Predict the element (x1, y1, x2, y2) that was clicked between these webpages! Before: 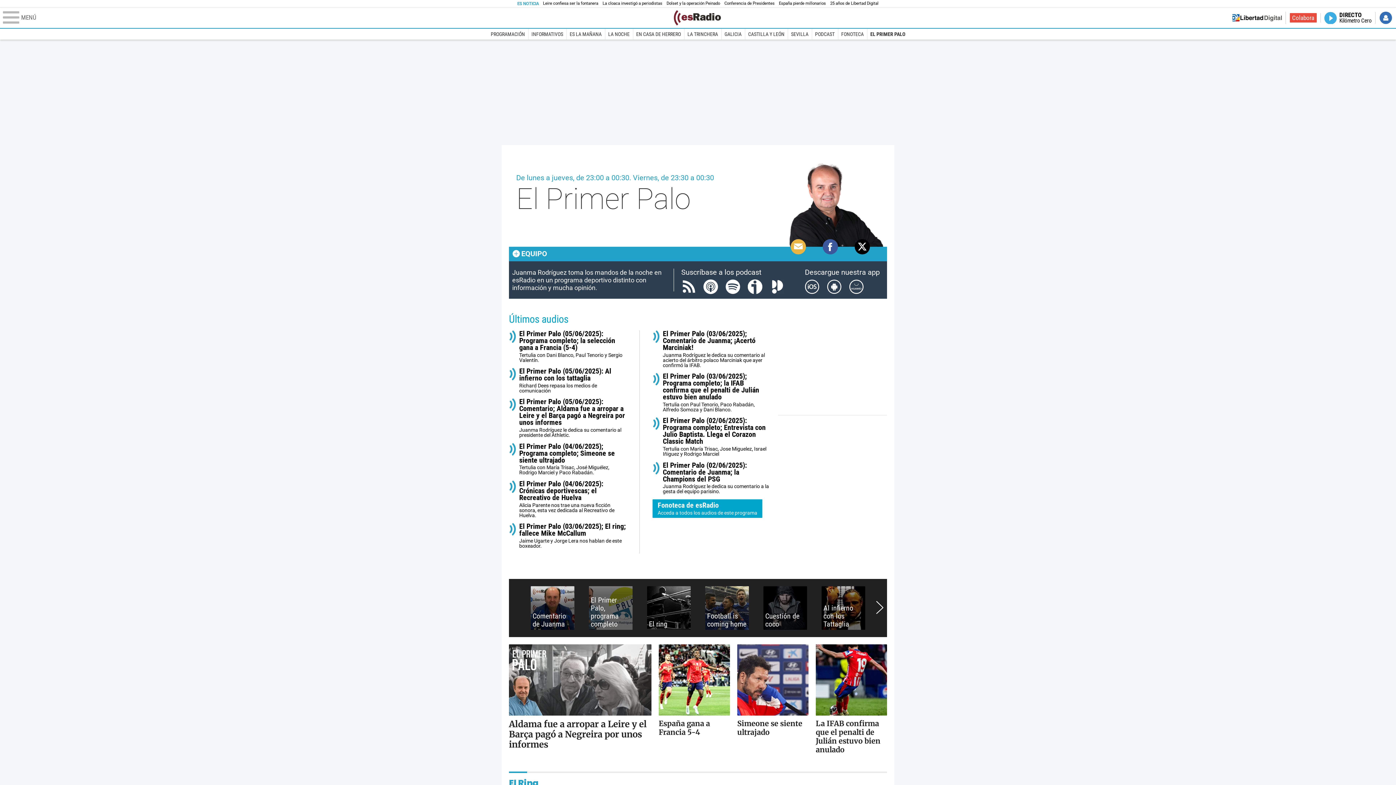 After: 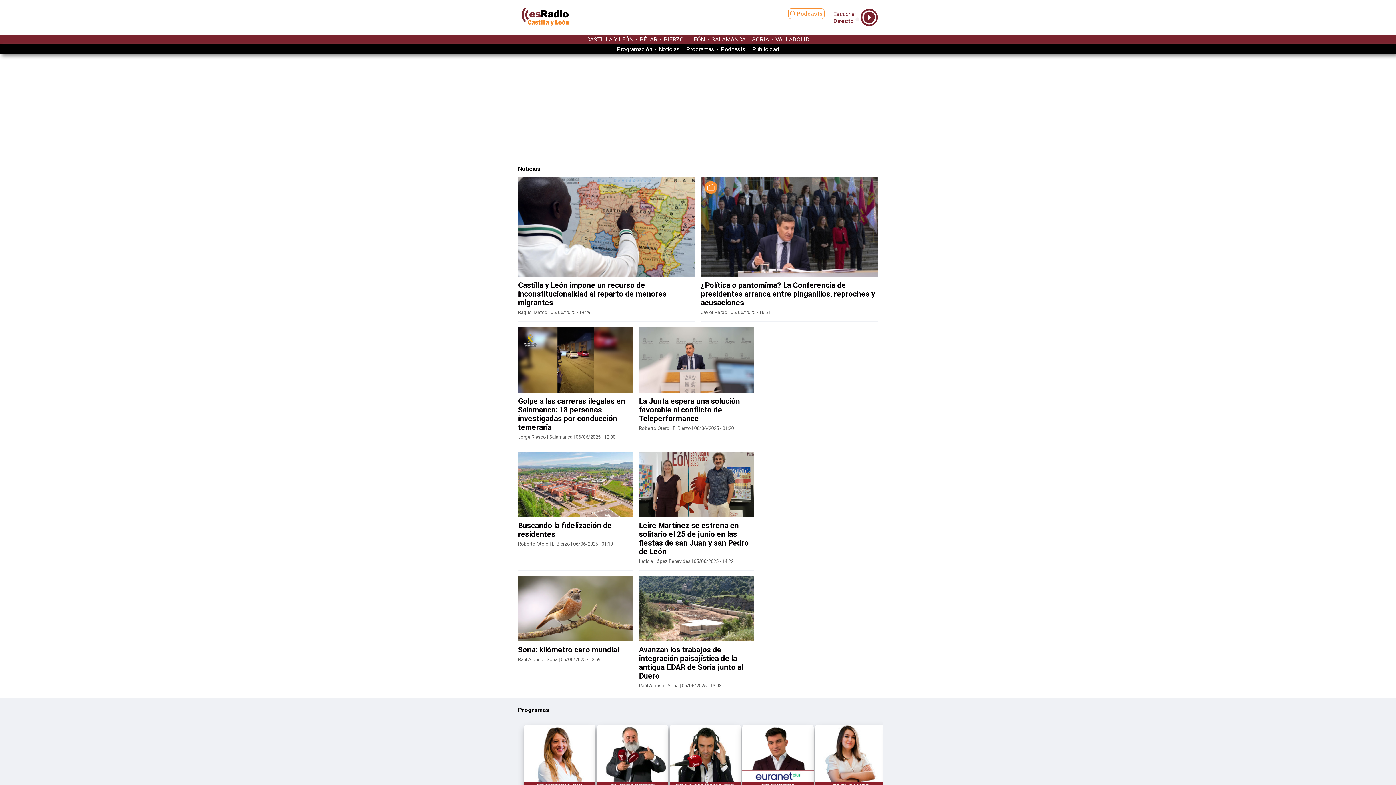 Action: label: CASTILLA Y LEÓN bbox: (744, 28, 787, 39)